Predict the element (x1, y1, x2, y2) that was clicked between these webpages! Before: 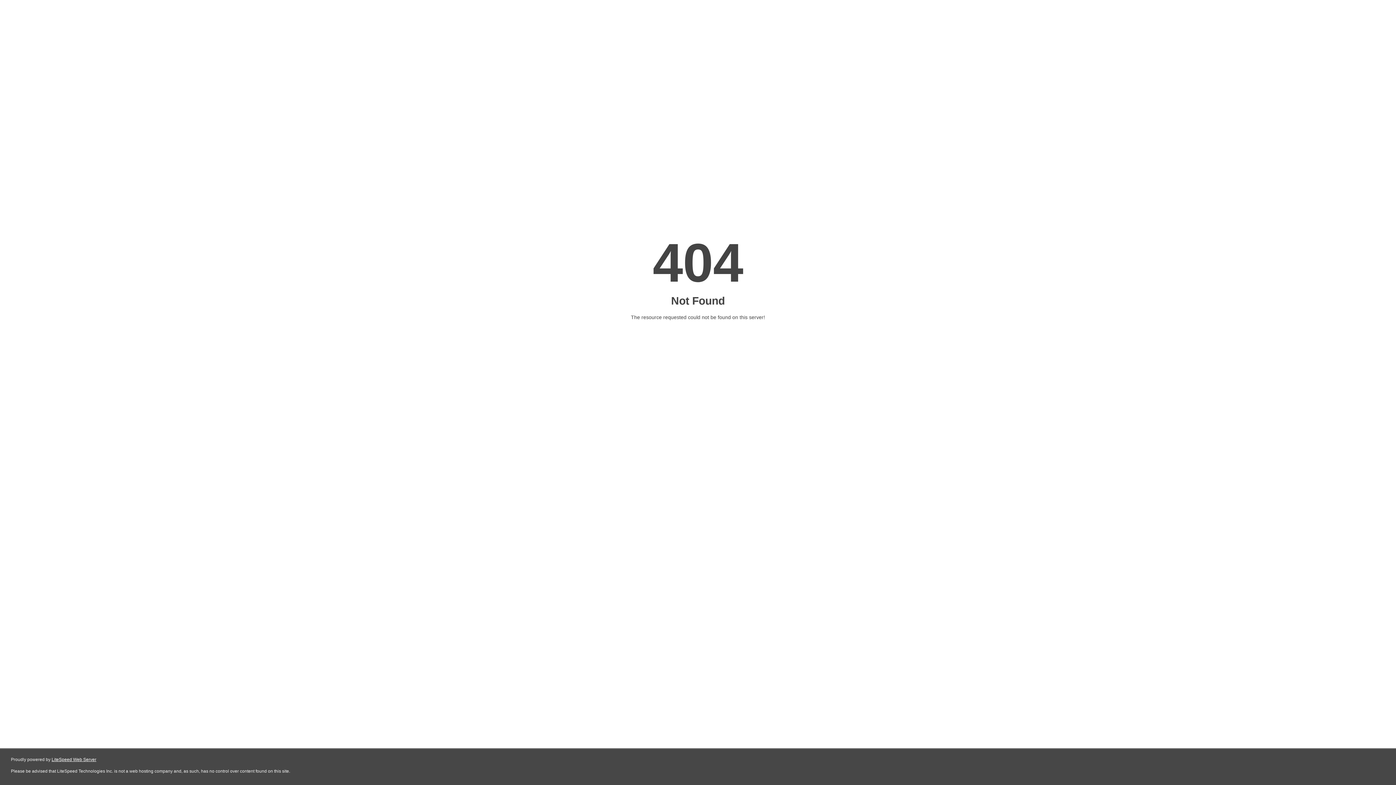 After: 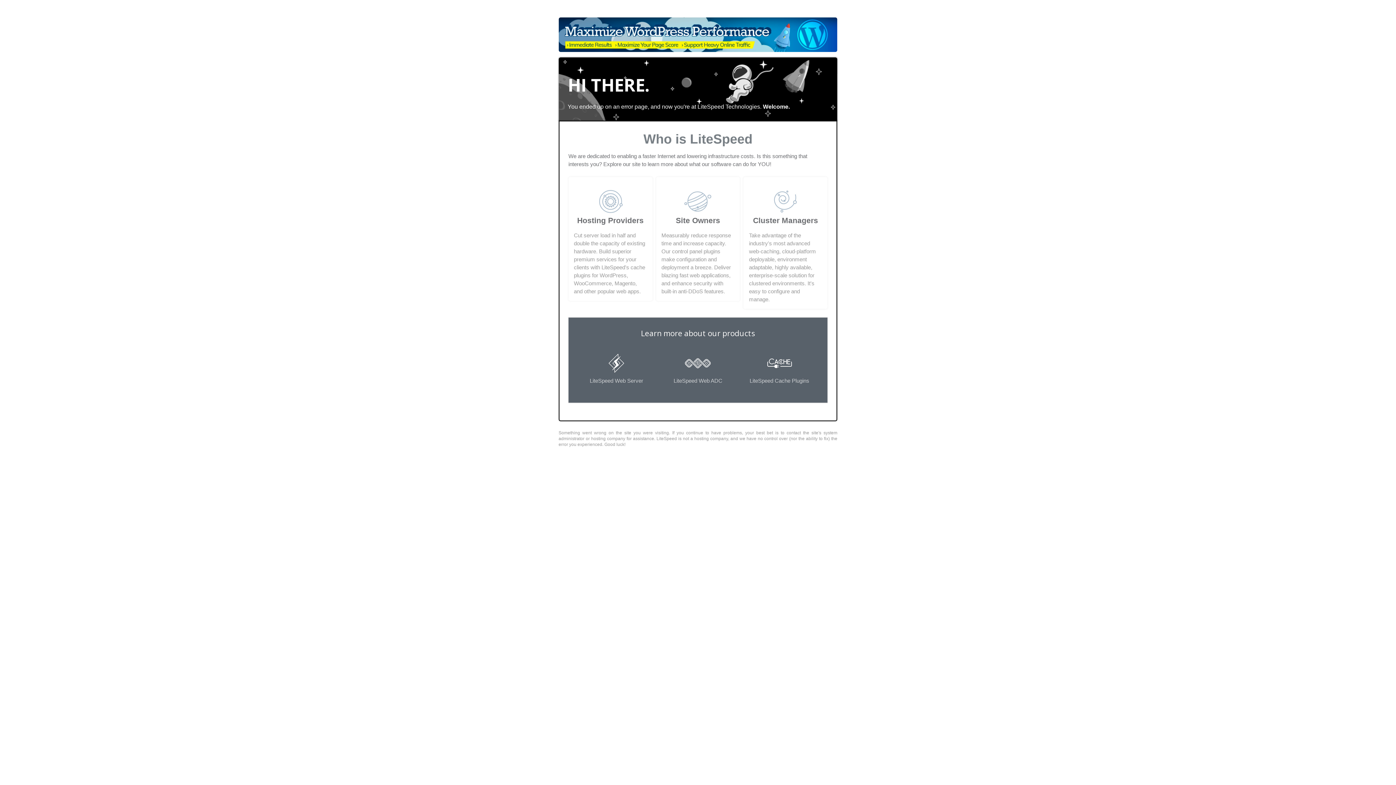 Action: label: LiteSpeed Web Server bbox: (51, 757, 96, 762)